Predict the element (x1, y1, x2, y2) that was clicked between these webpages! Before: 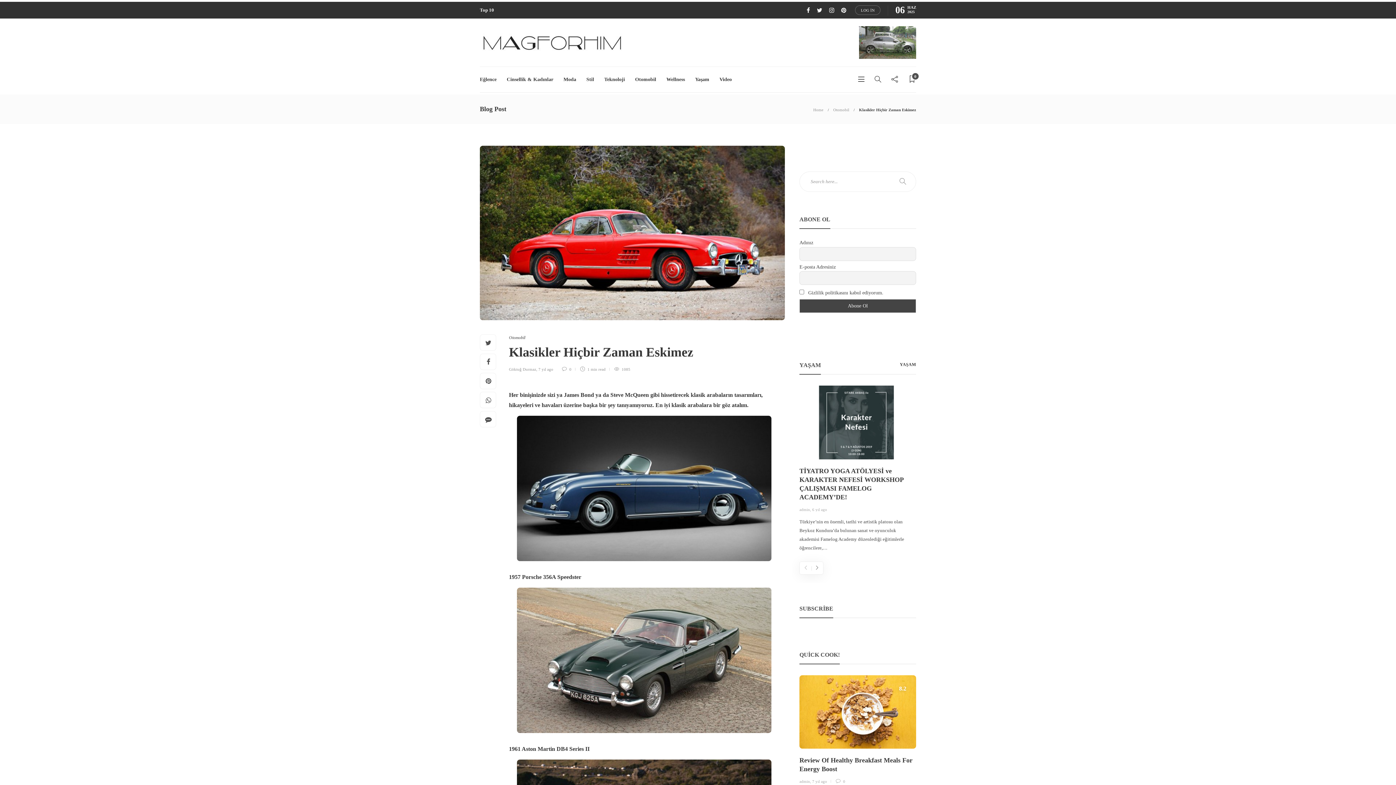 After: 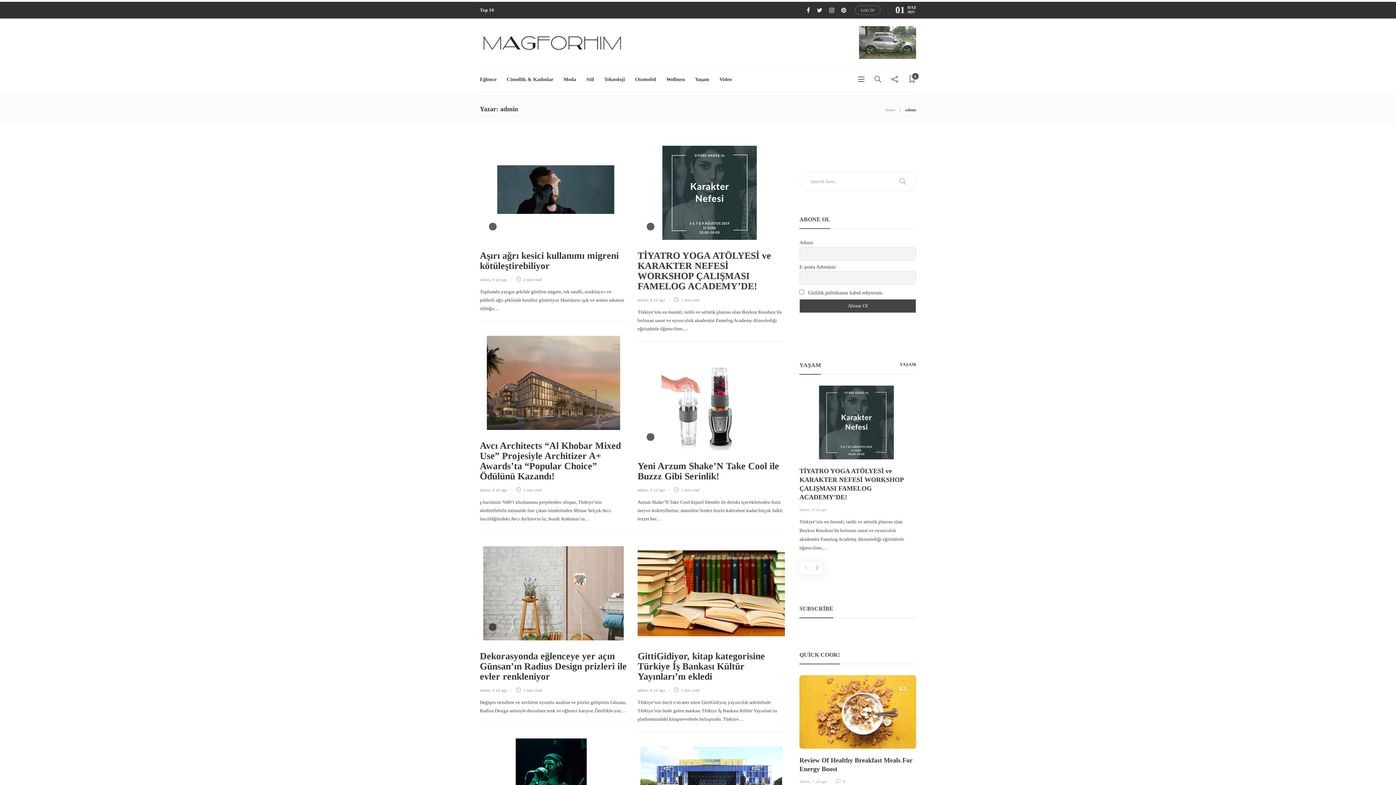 Action: bbox: (799, 779, 810, 784) label: admin